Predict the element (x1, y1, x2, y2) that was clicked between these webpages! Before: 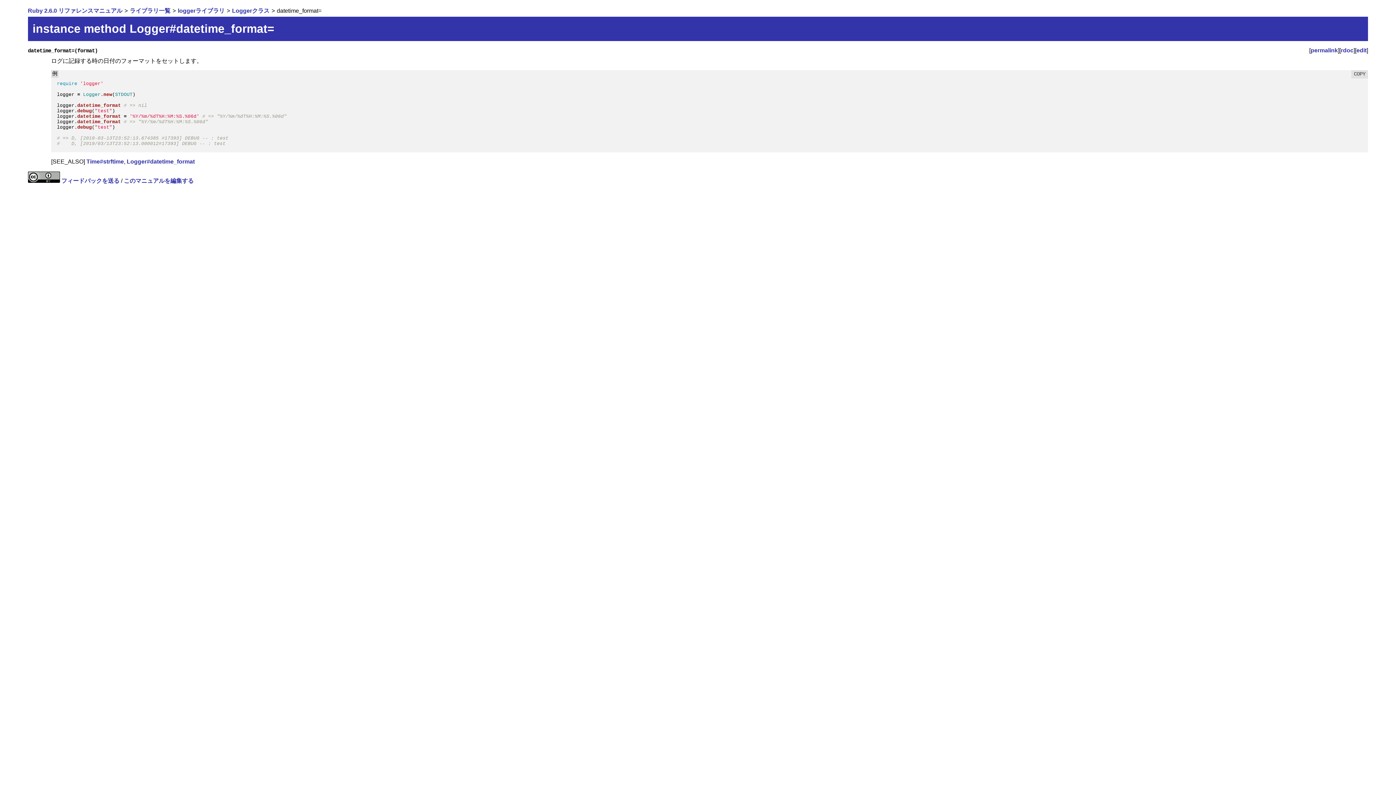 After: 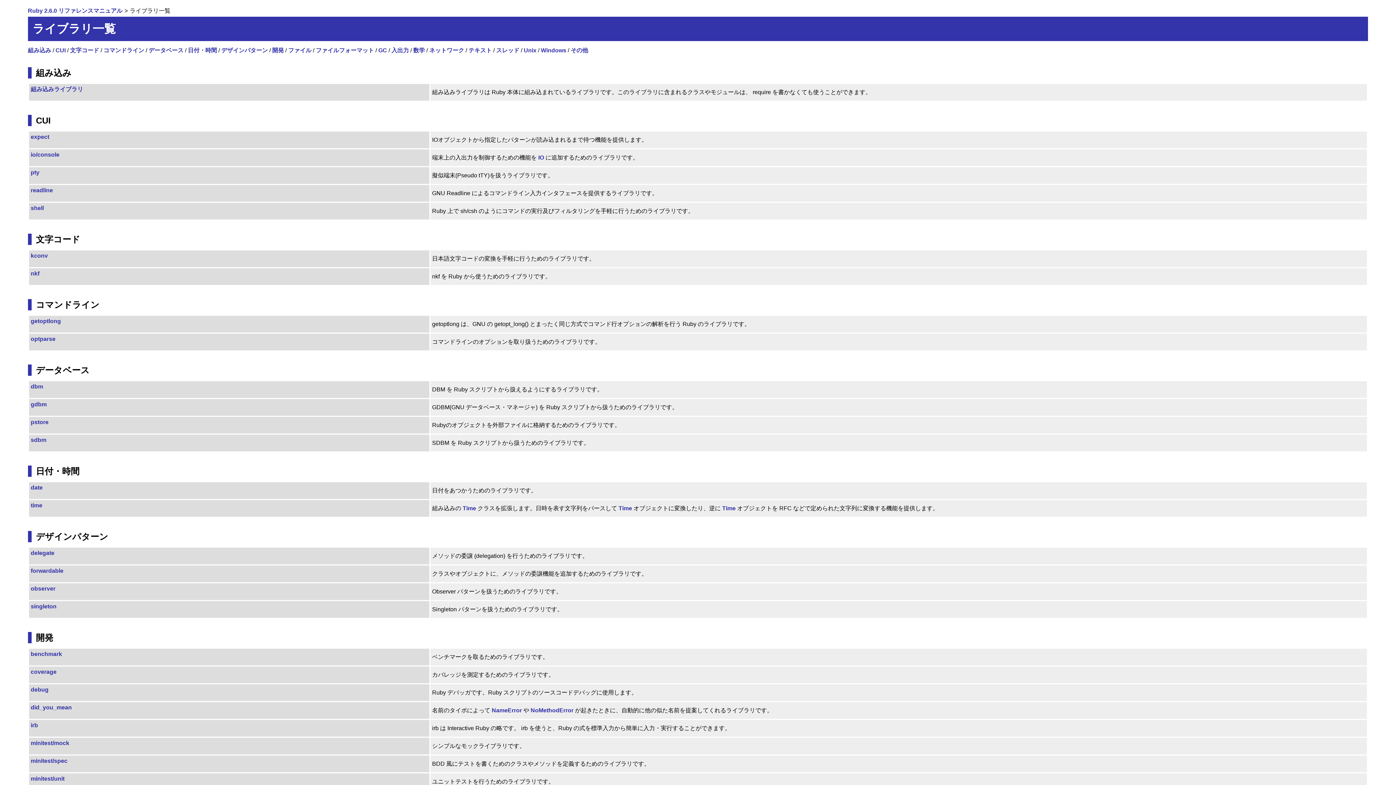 Action: label: ライブラリ一覧 bbox: (129, 7, 170, 13)